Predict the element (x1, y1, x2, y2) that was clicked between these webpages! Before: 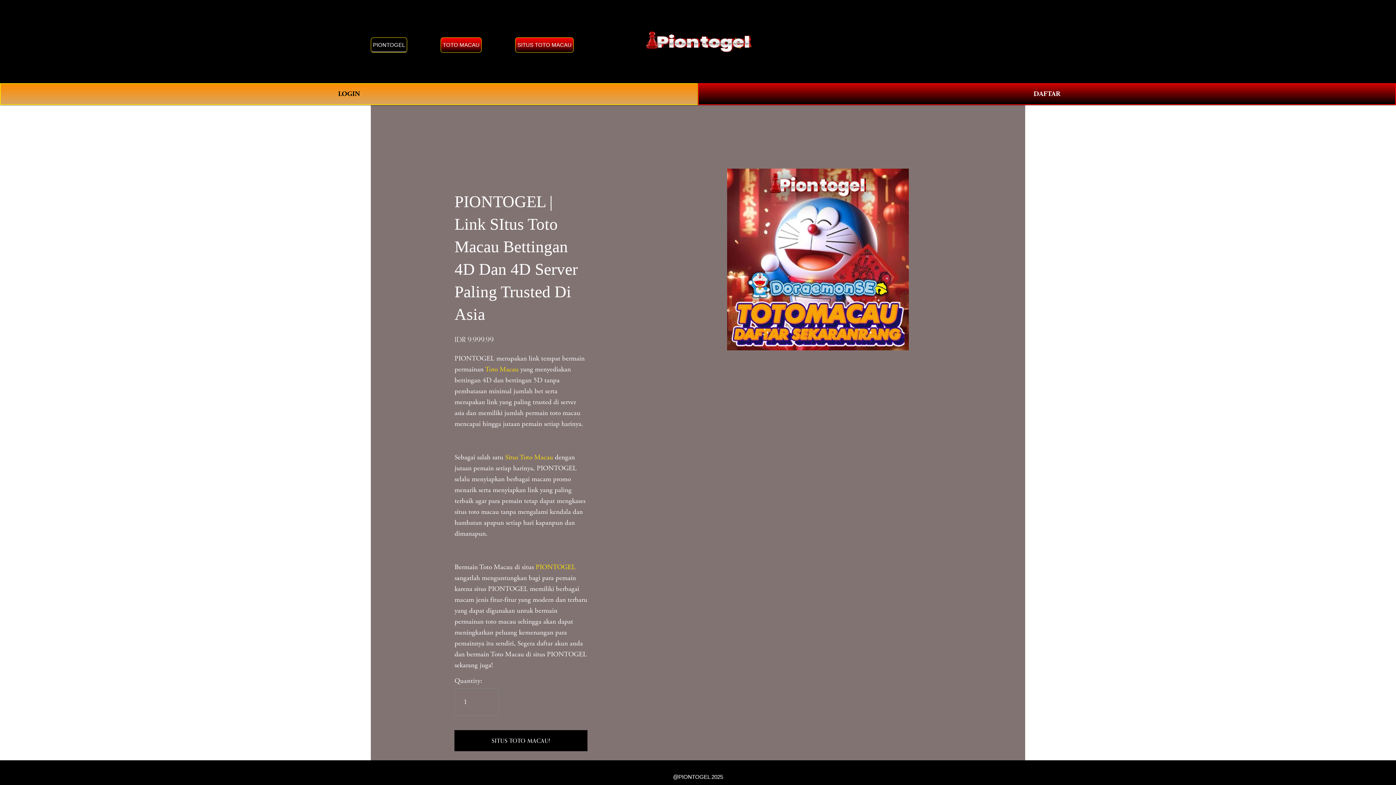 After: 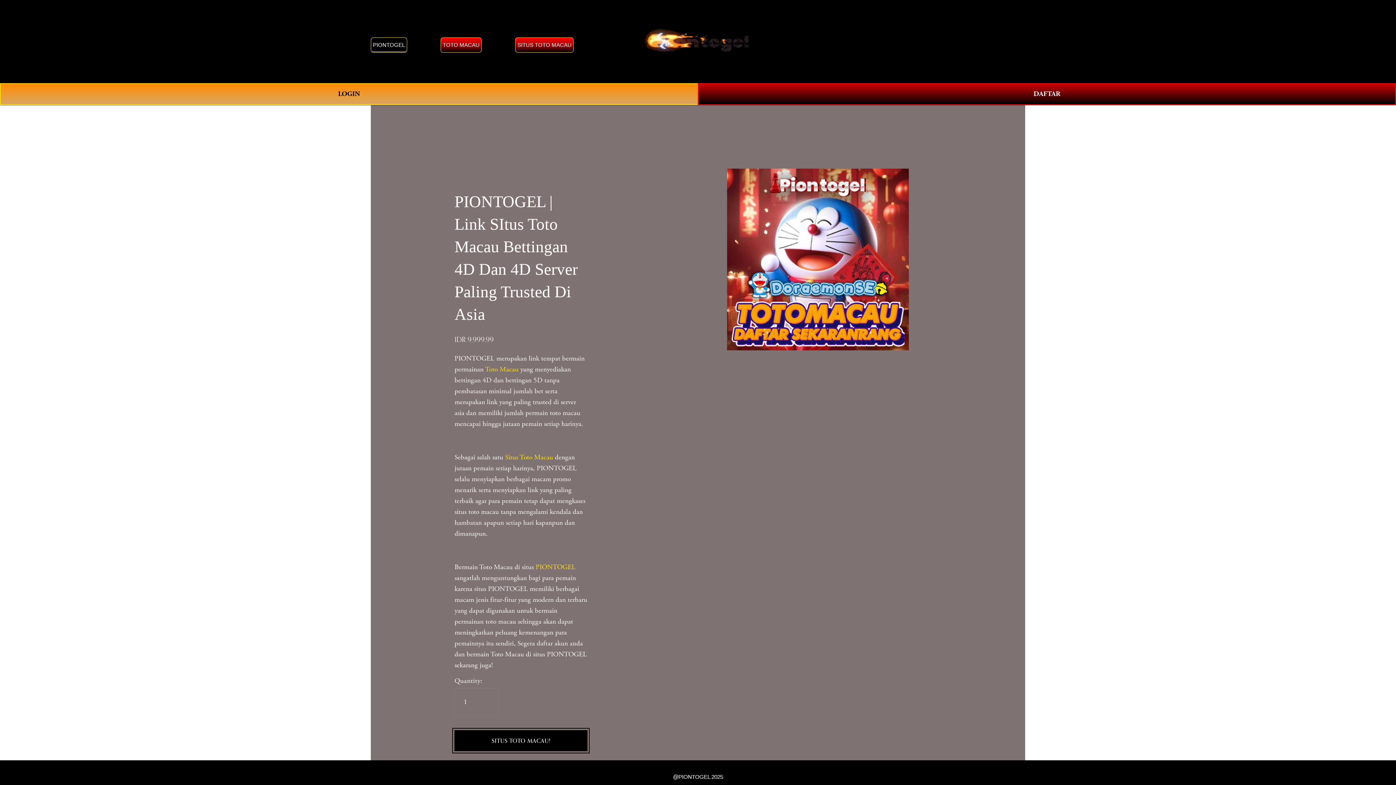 Action: bbox: (454, 736, 587, 745) label: SITUS TOTO MACAU!